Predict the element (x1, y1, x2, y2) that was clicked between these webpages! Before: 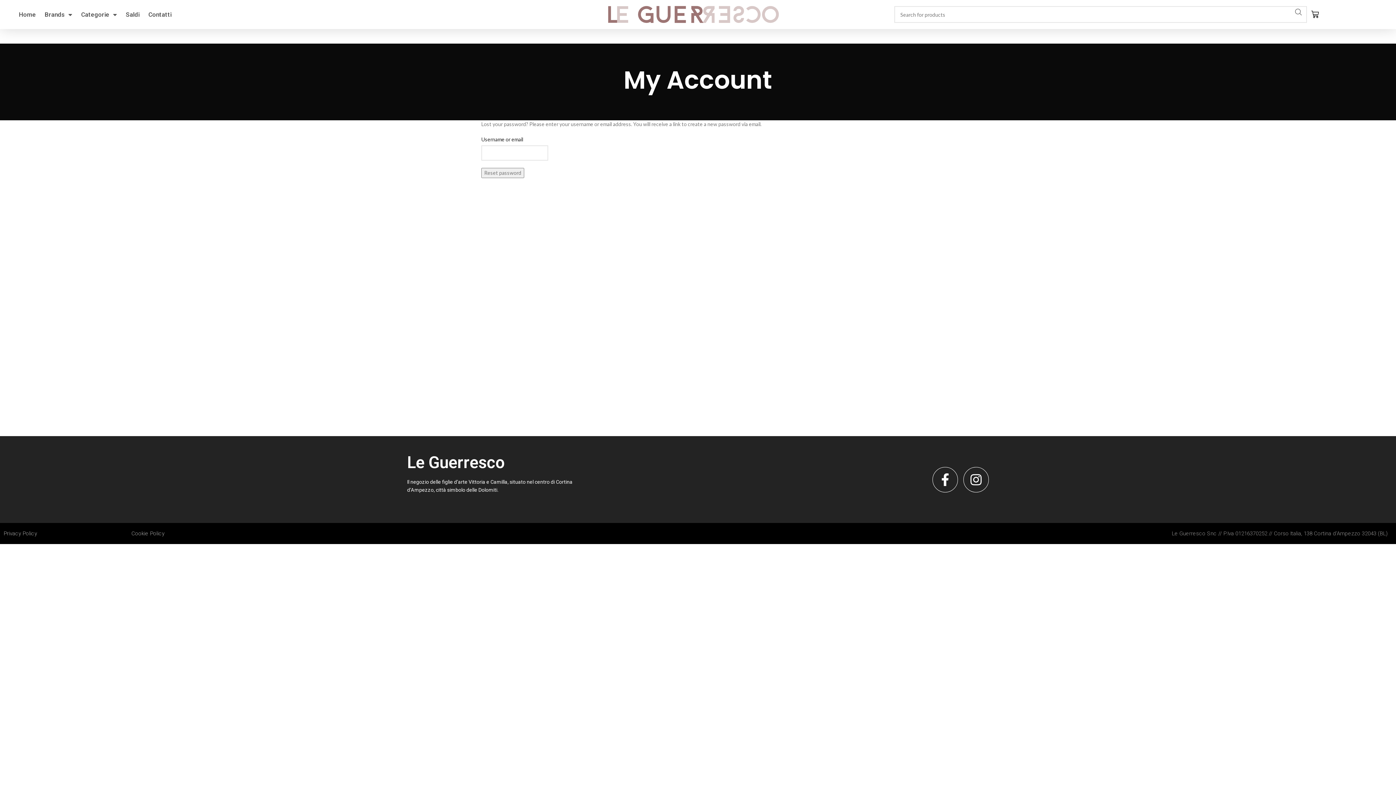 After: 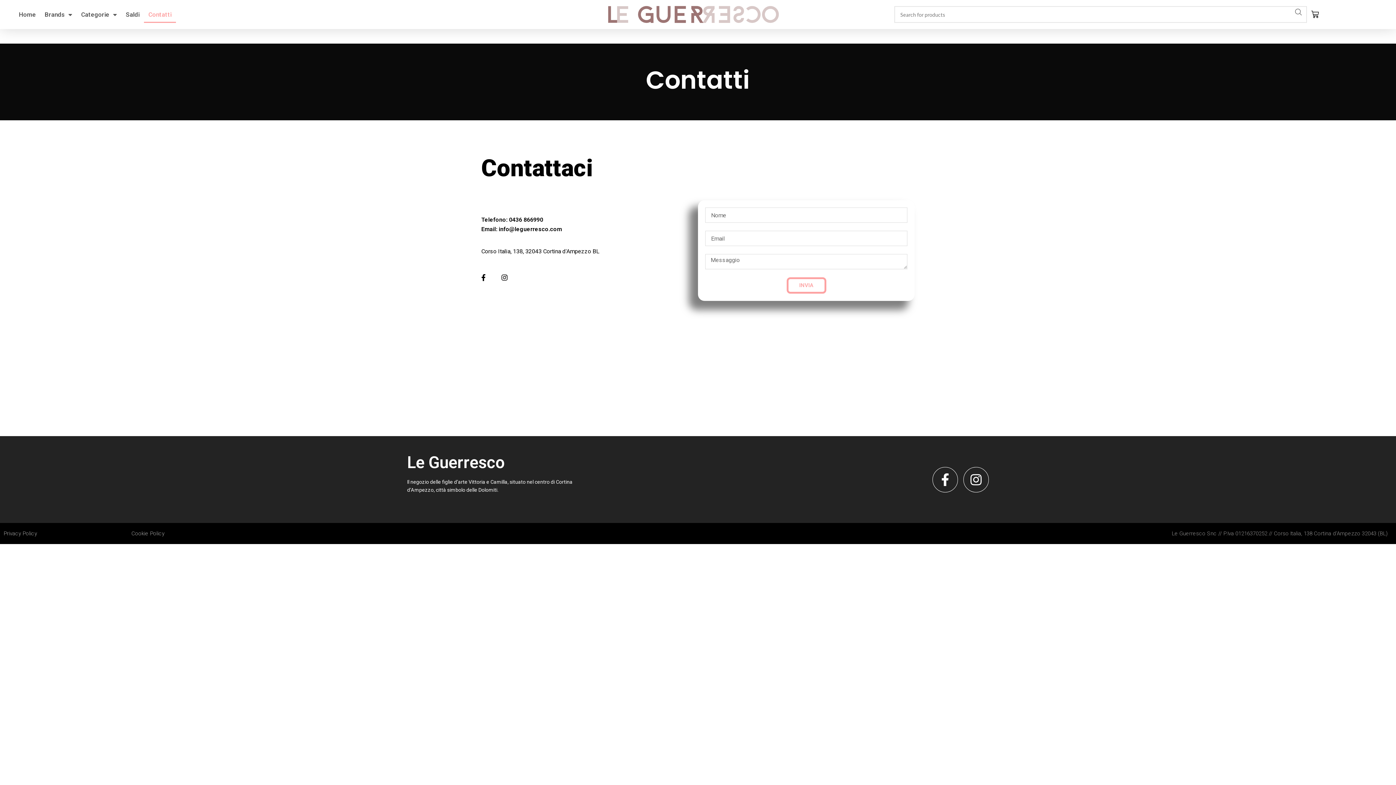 Action: bbox: (144, 6, 176, 22) label: Contatti